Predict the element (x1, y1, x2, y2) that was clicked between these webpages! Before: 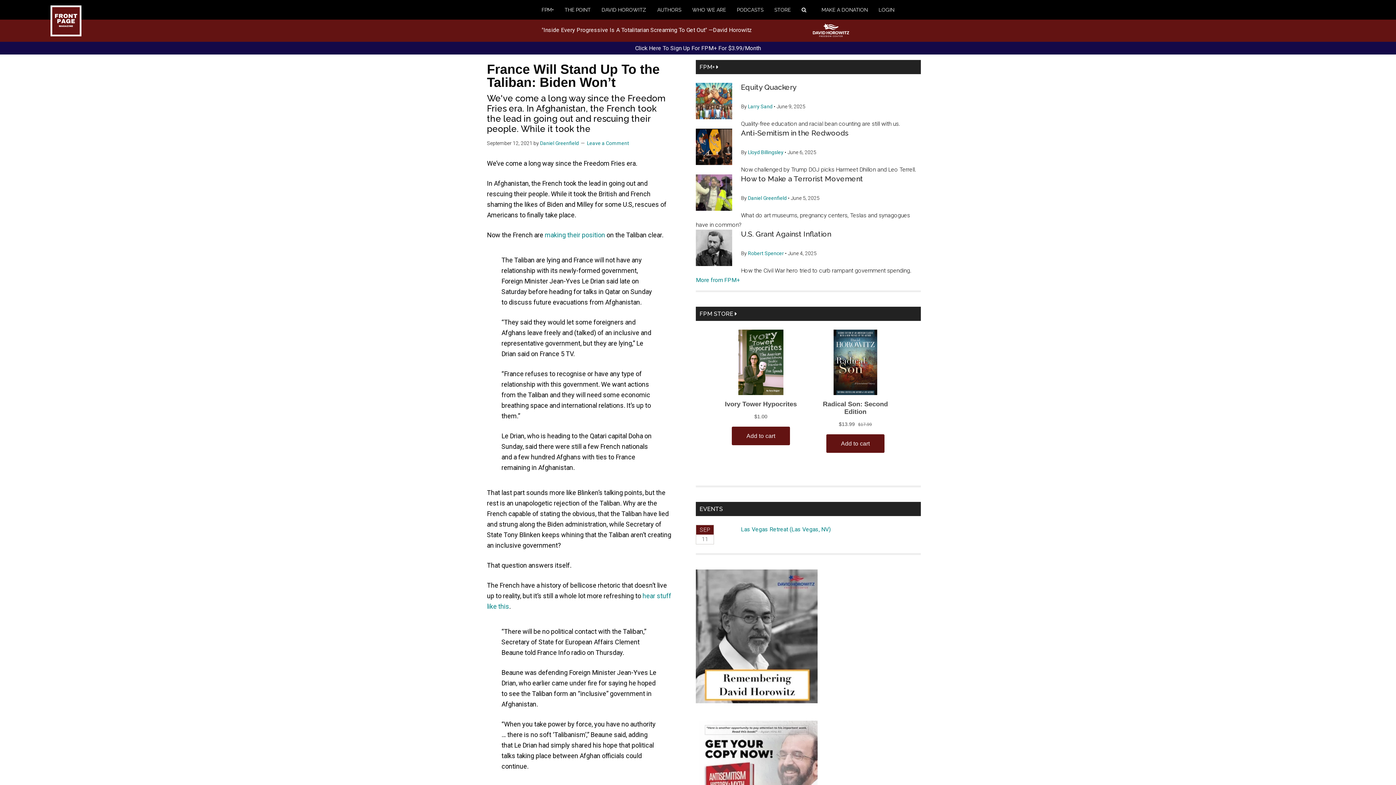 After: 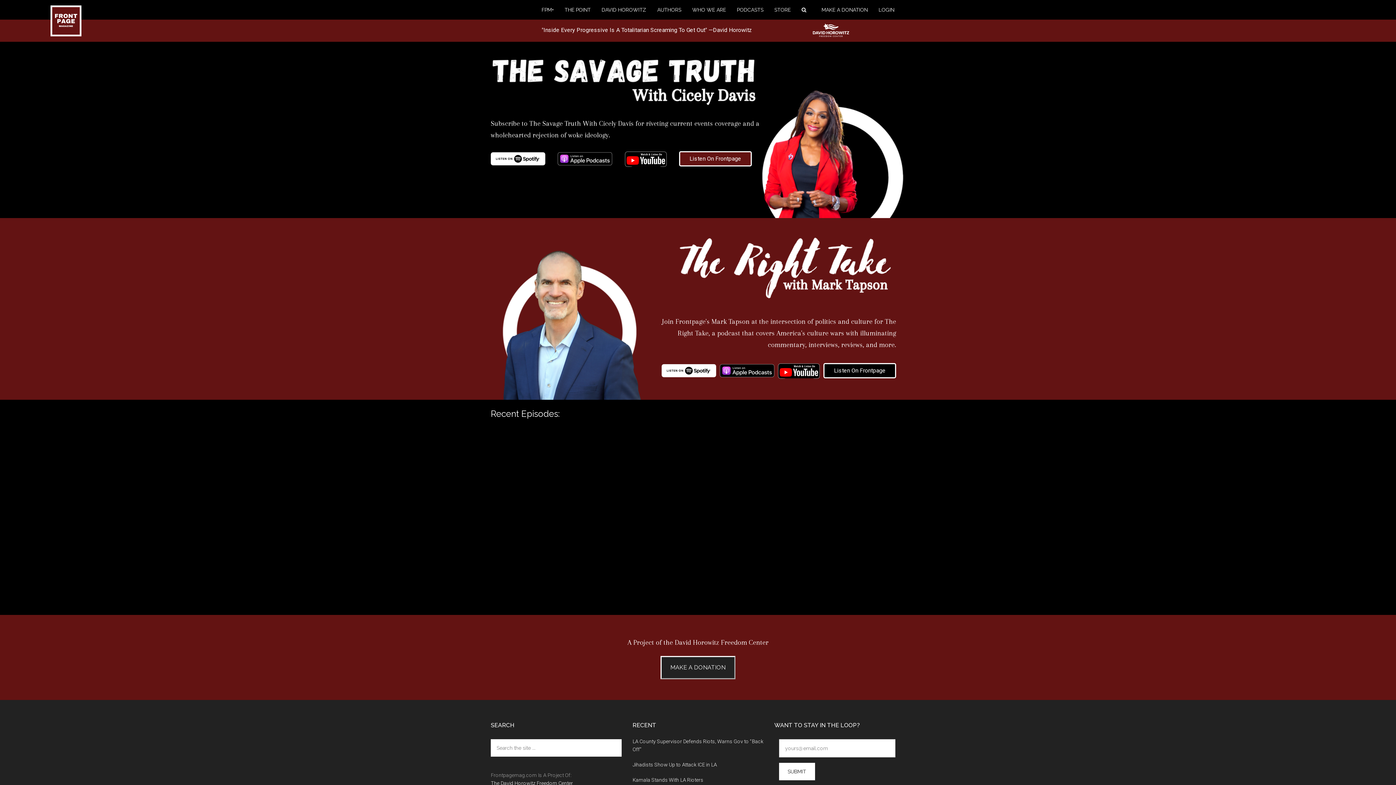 Action: bbox: (737, 0, 774, 19) label: PODCASTS